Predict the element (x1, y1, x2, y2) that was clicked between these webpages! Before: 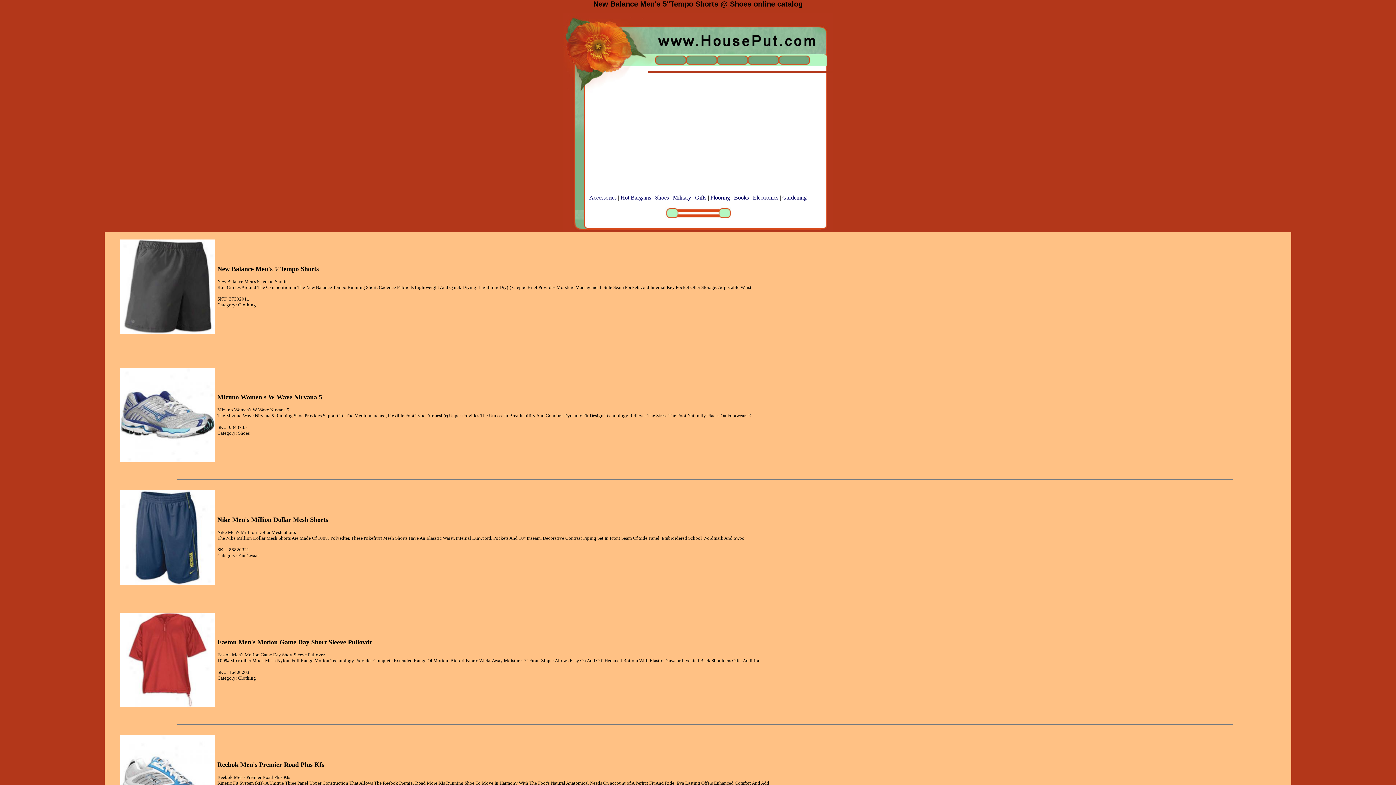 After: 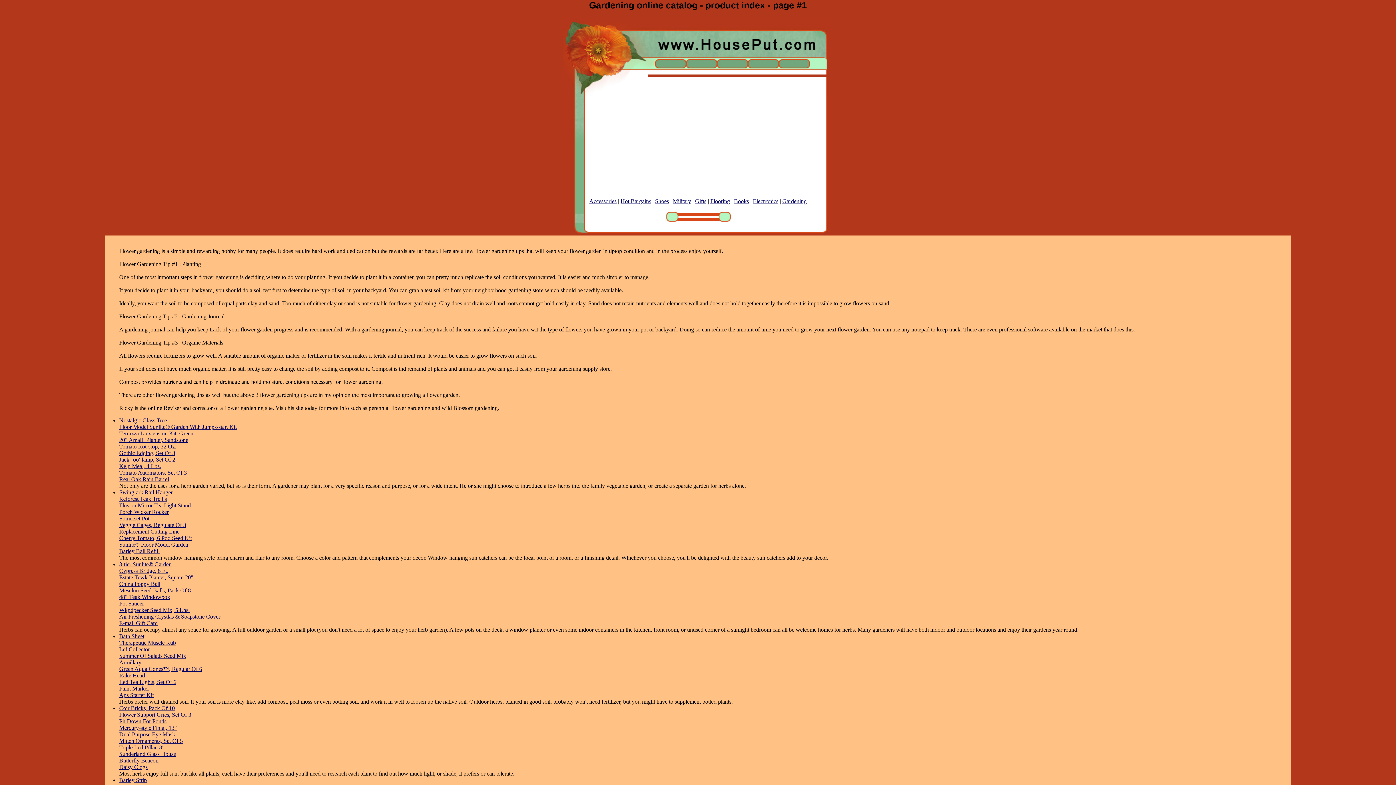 Action: bbox: (782, 194, 806, 200) label: Gardening